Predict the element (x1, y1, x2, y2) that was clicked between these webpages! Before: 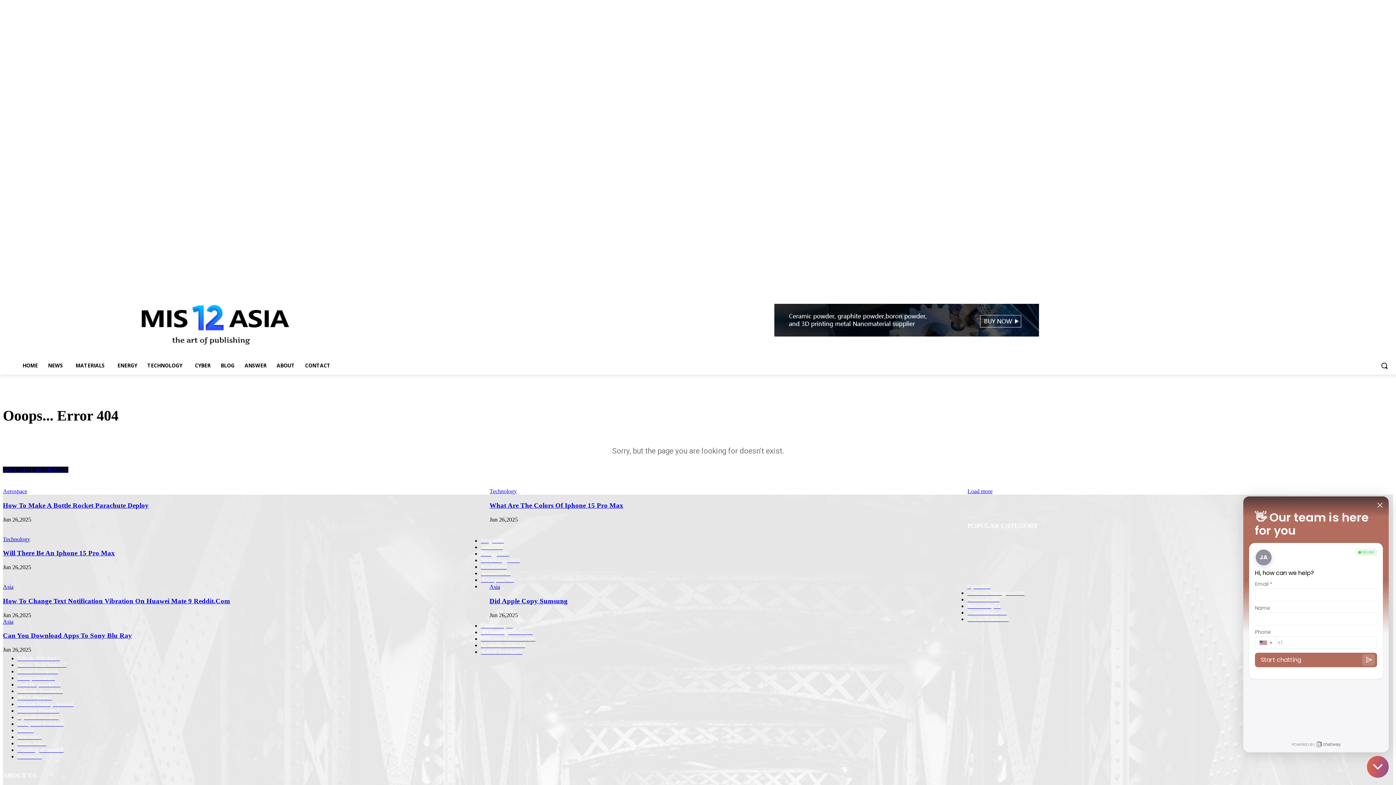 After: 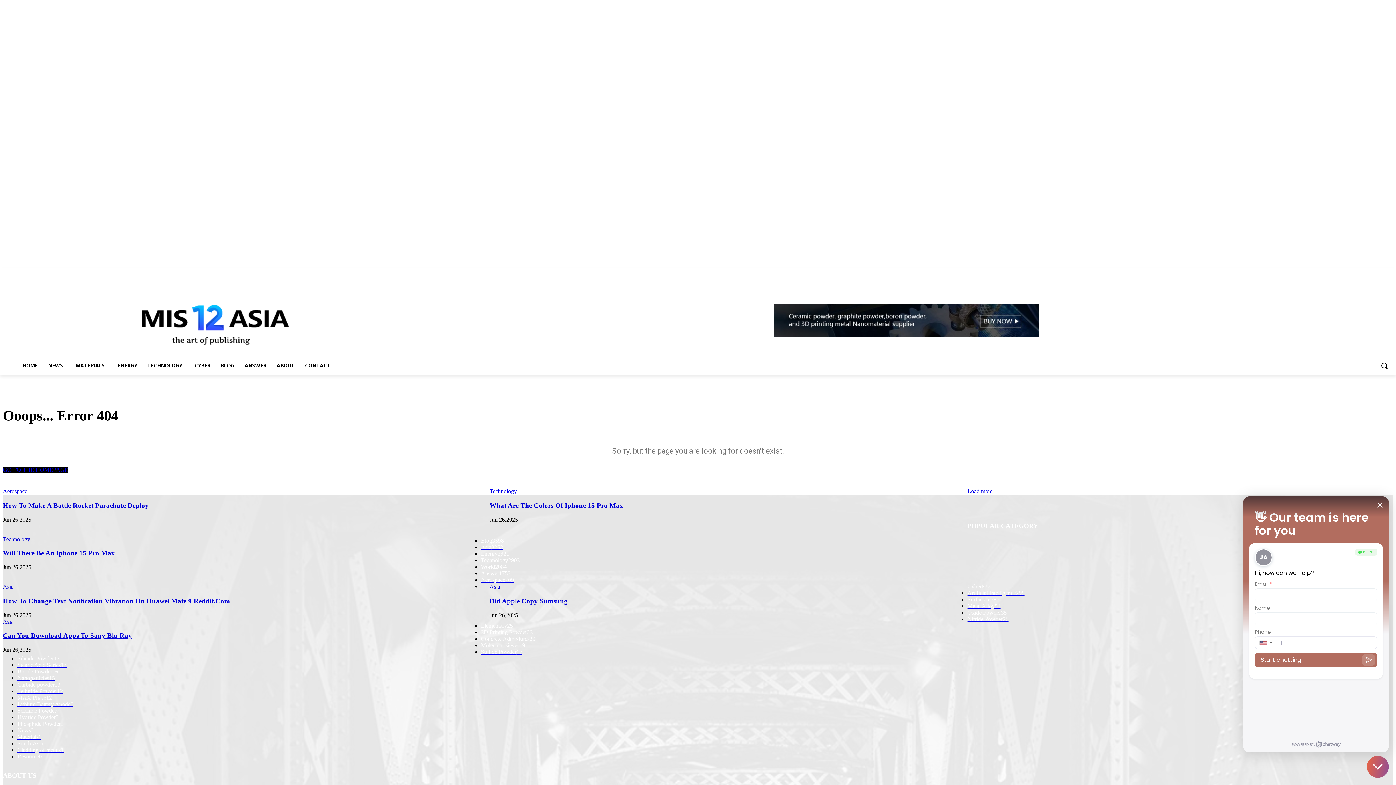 Action: bbox: (1364, 268, 1373, 277)